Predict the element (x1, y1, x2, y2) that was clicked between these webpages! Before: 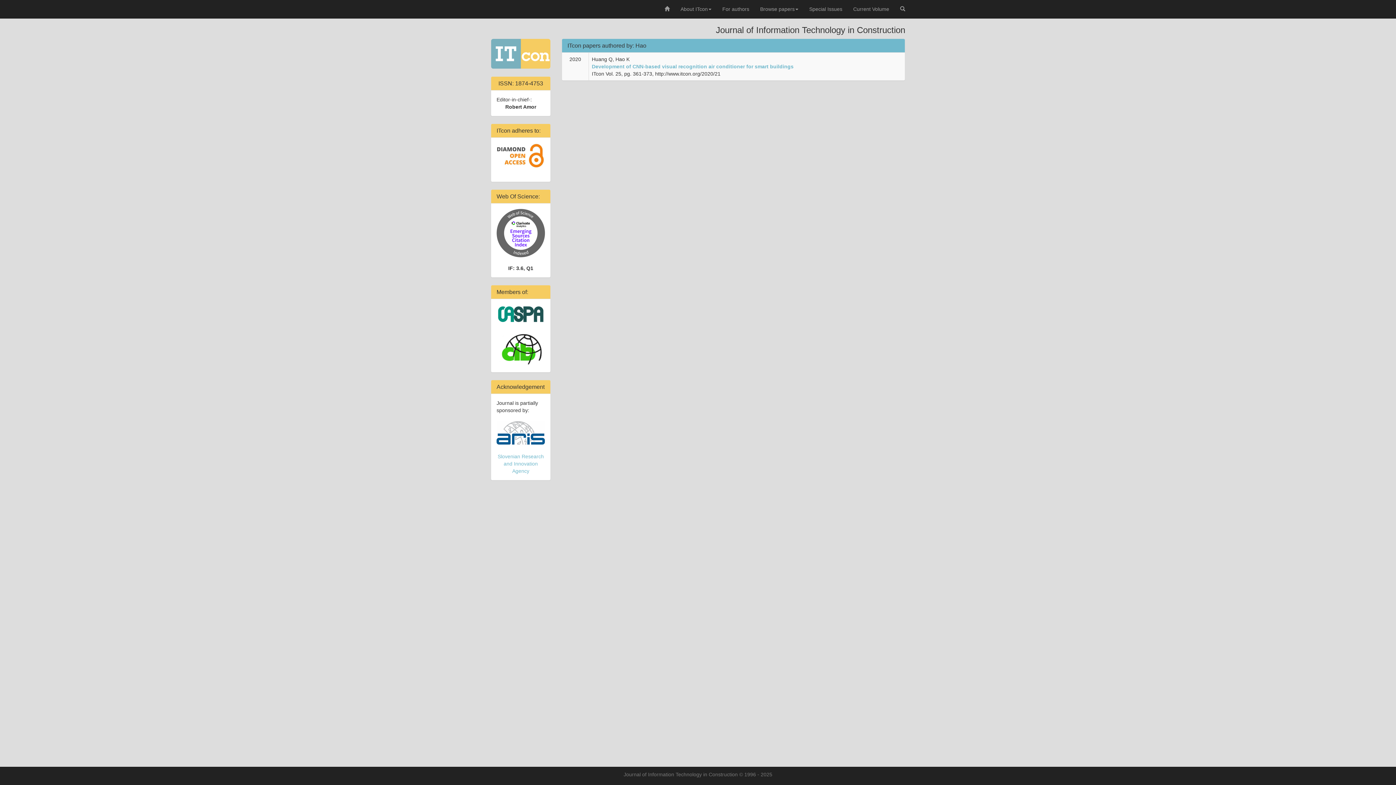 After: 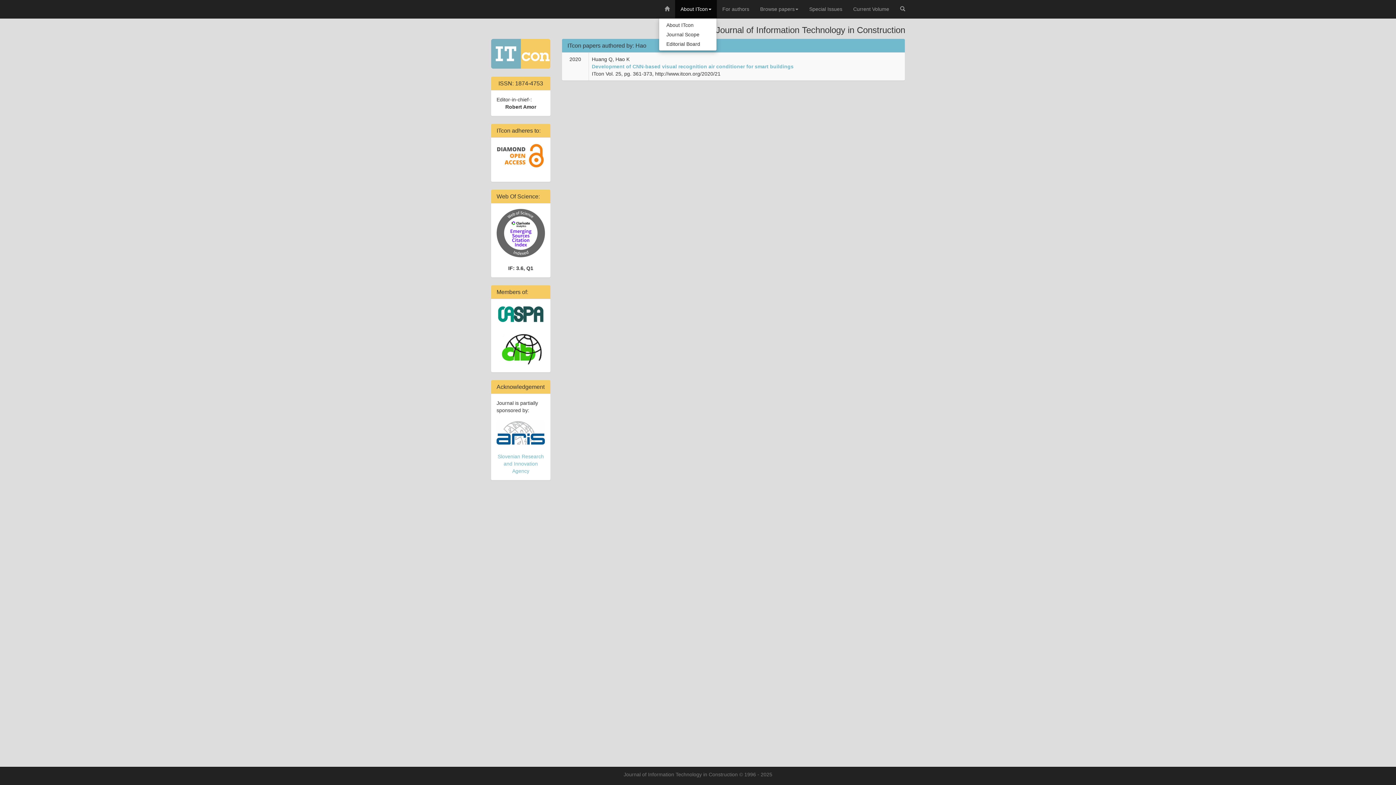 Action: bbox: (675, 0, 717, 18) label: About ITcon